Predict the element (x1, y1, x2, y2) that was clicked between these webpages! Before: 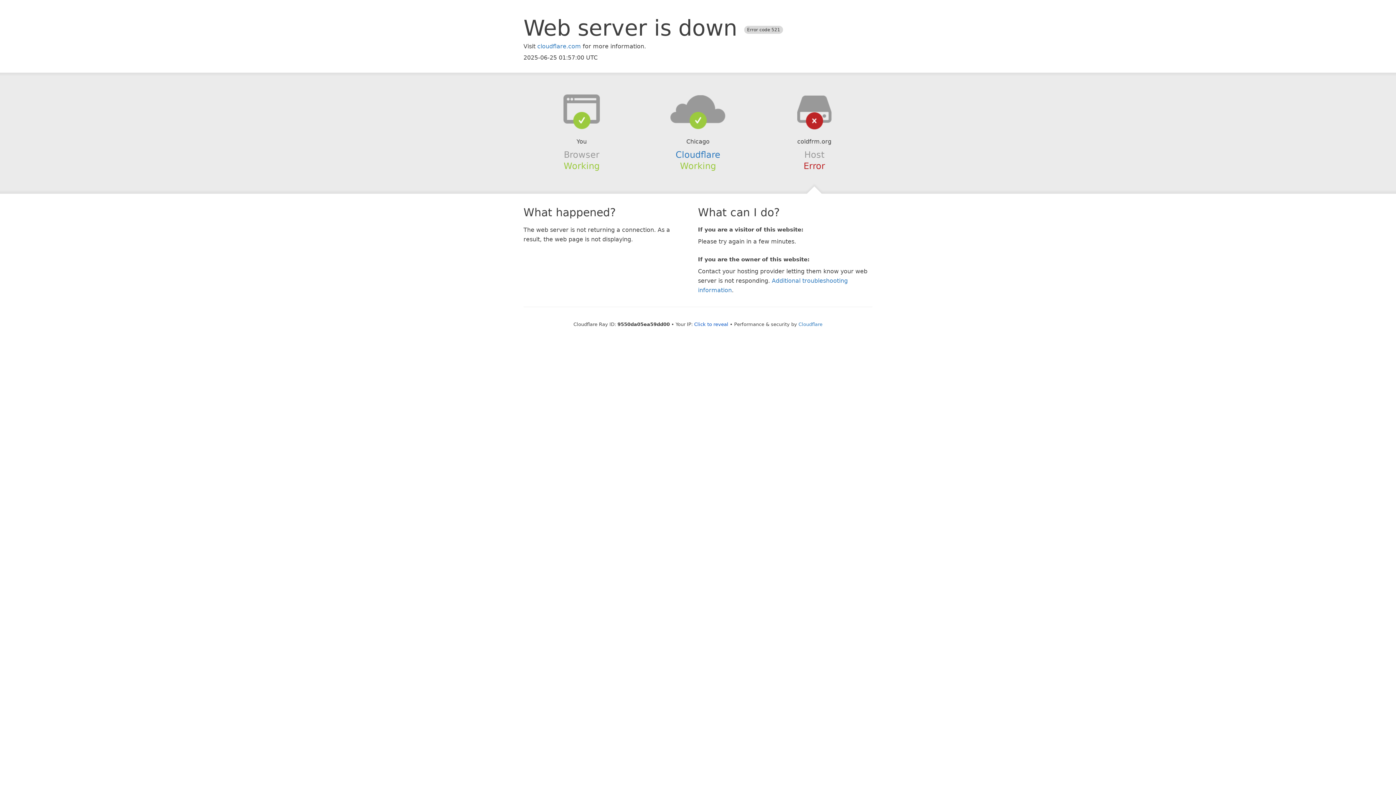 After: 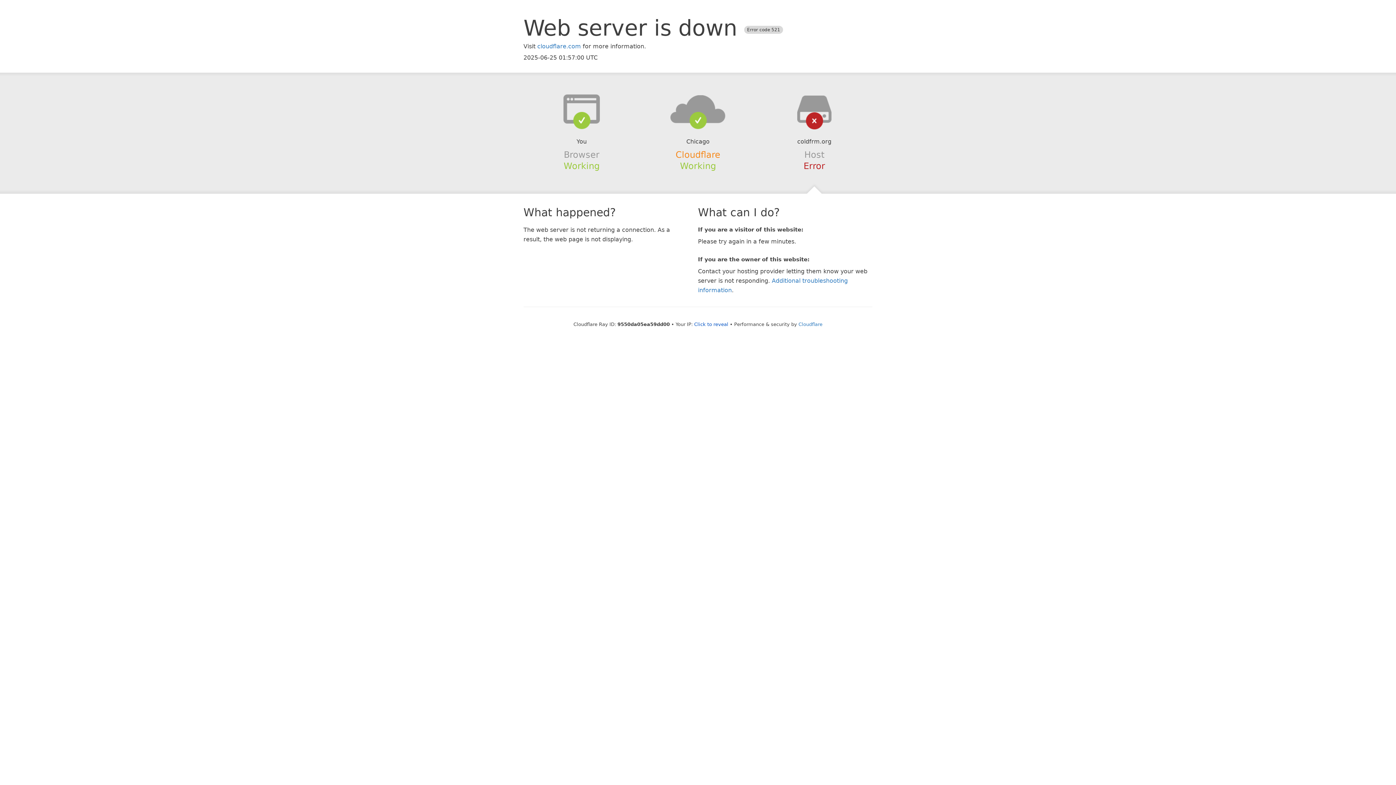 Action: bbox: (675, 149, 720, 159) label: Cloudflare